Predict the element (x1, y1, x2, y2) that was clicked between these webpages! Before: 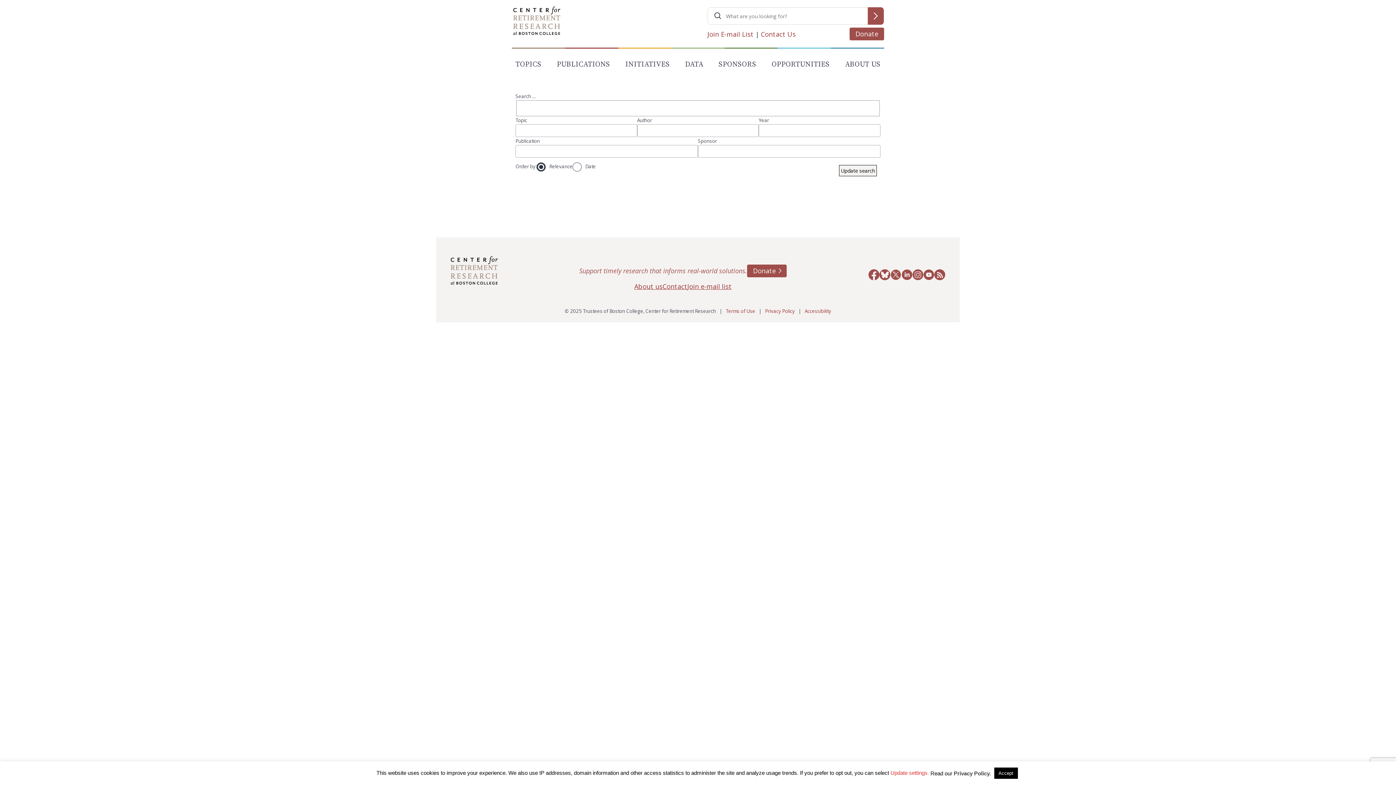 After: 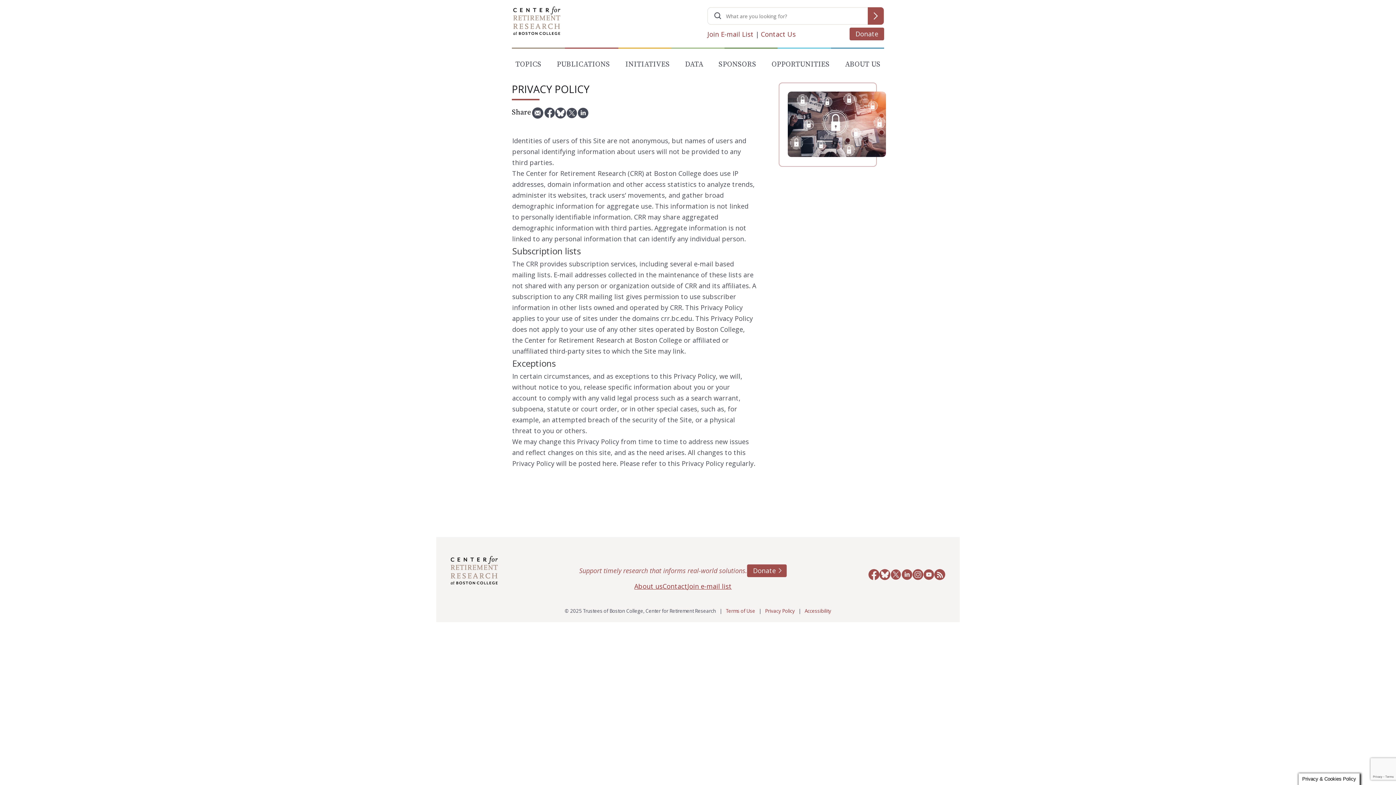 Action: label: Privacy Policy. bbox: (954, 770, 991, 776)